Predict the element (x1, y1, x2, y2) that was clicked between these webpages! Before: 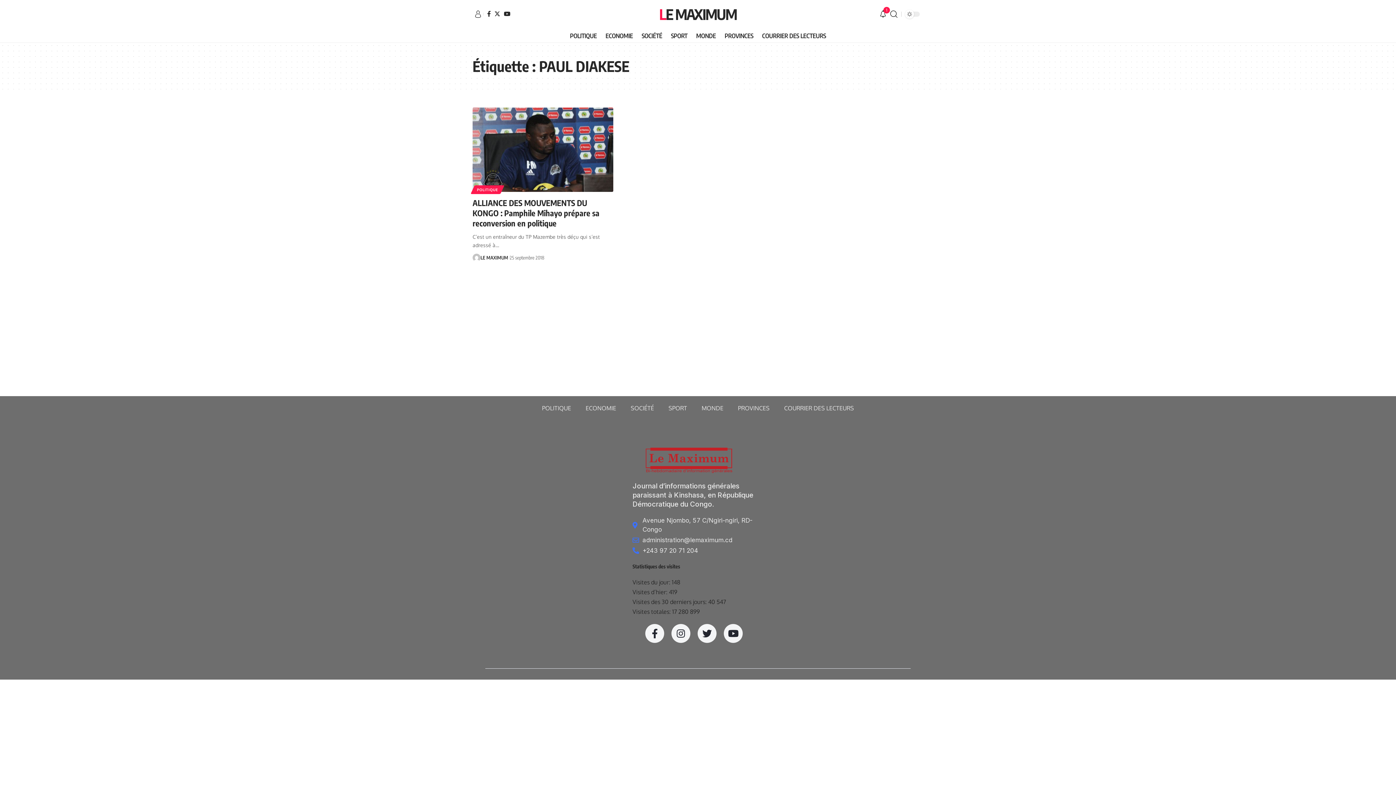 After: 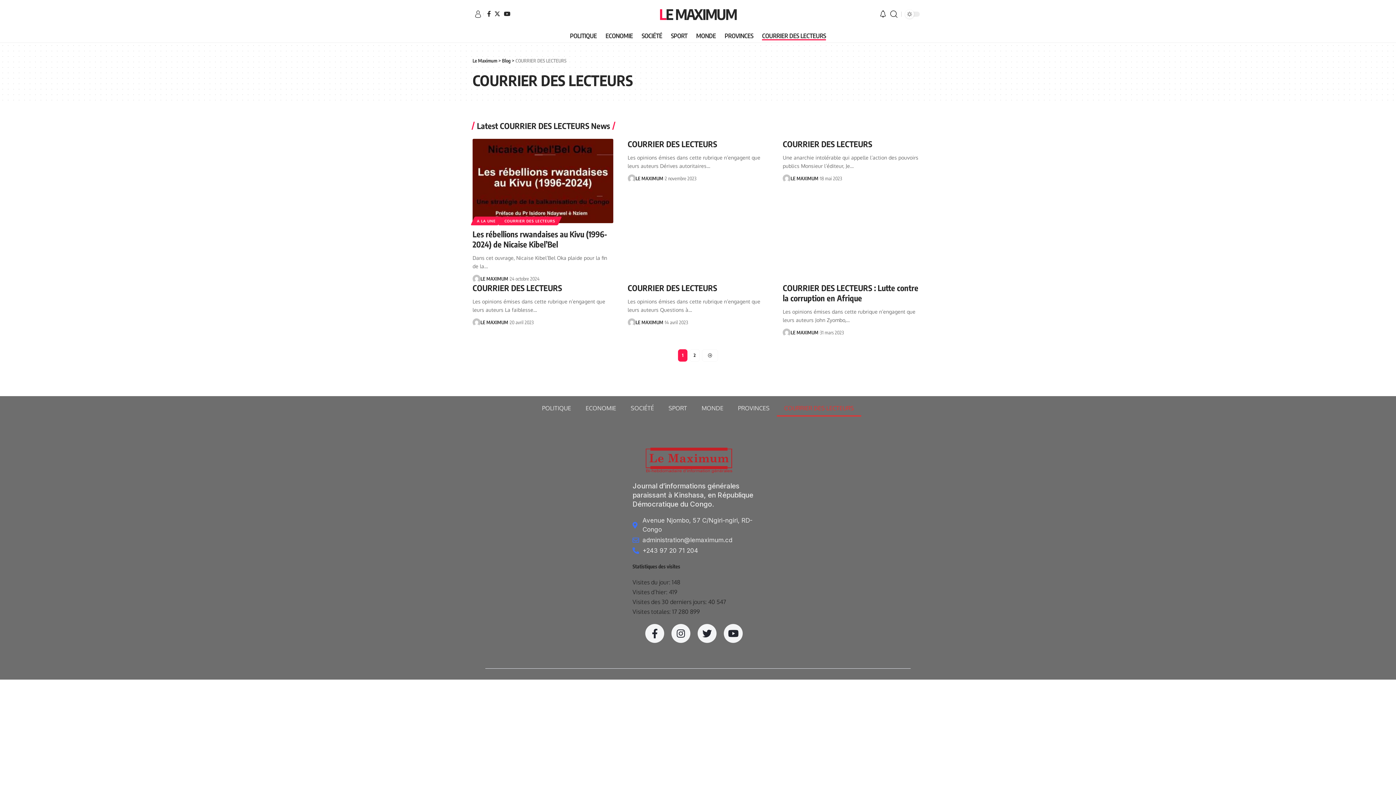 Action: bbox: (777, 400, 861, 416) label: COURRIER DES LECTEURS